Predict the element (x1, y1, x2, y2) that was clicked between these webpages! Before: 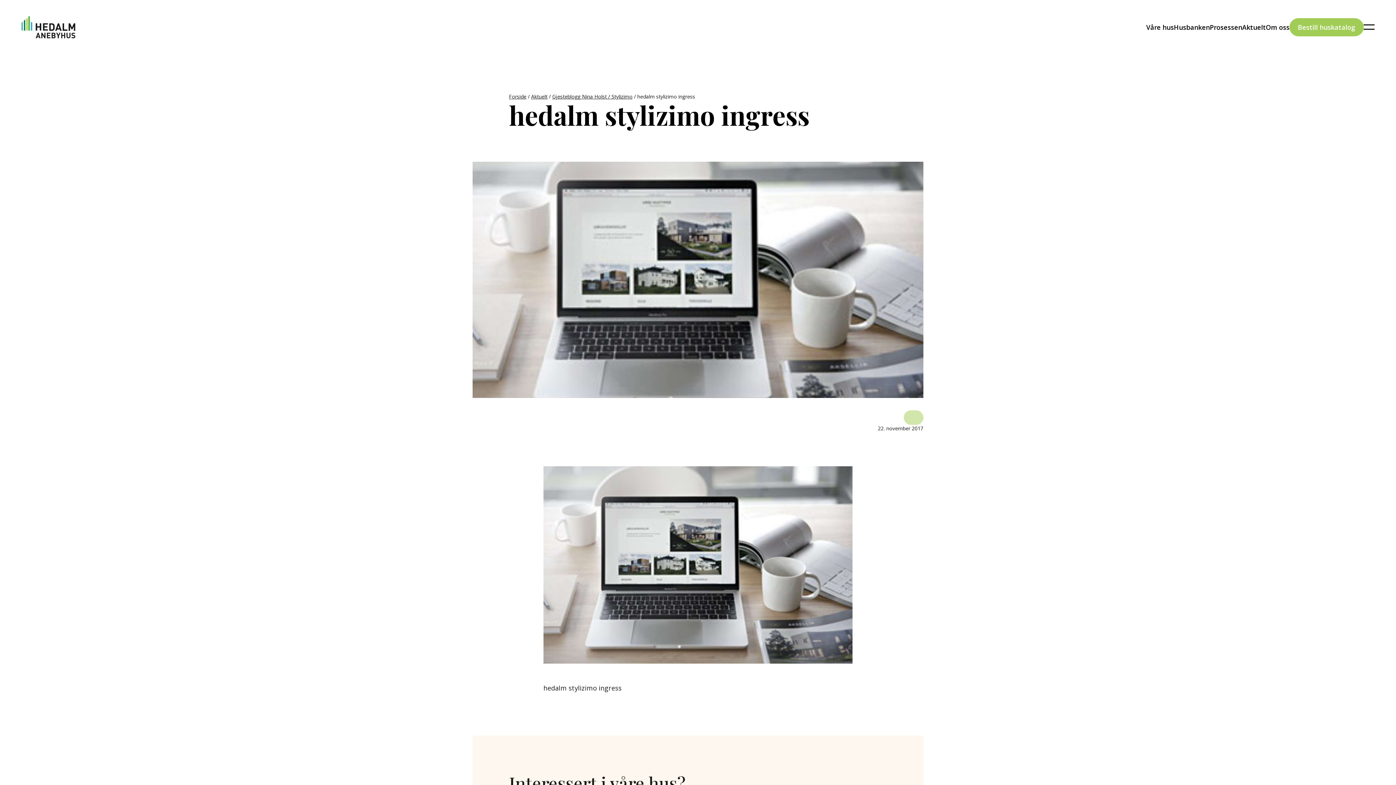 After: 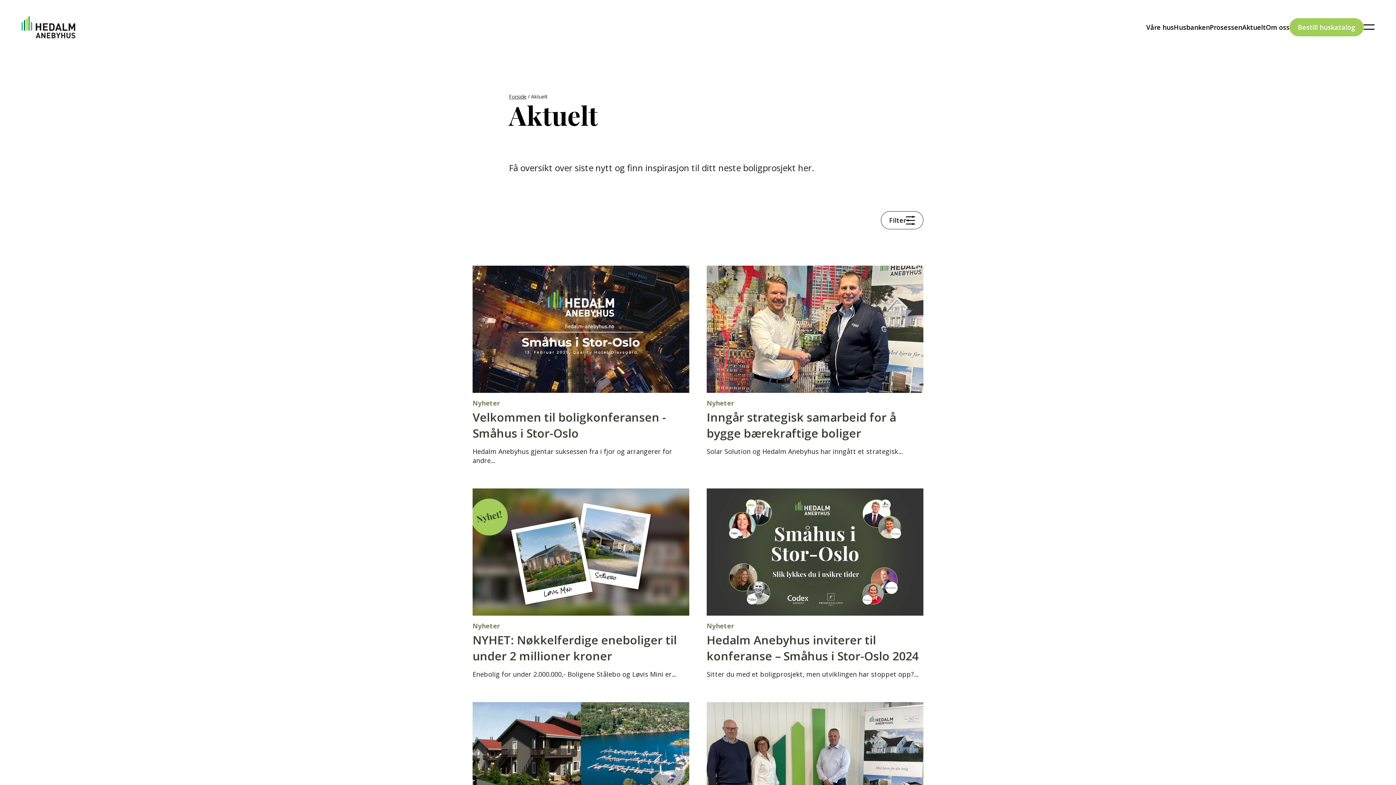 Action: bbox: (1242, 22, 1266, 32) label: Aktuelt